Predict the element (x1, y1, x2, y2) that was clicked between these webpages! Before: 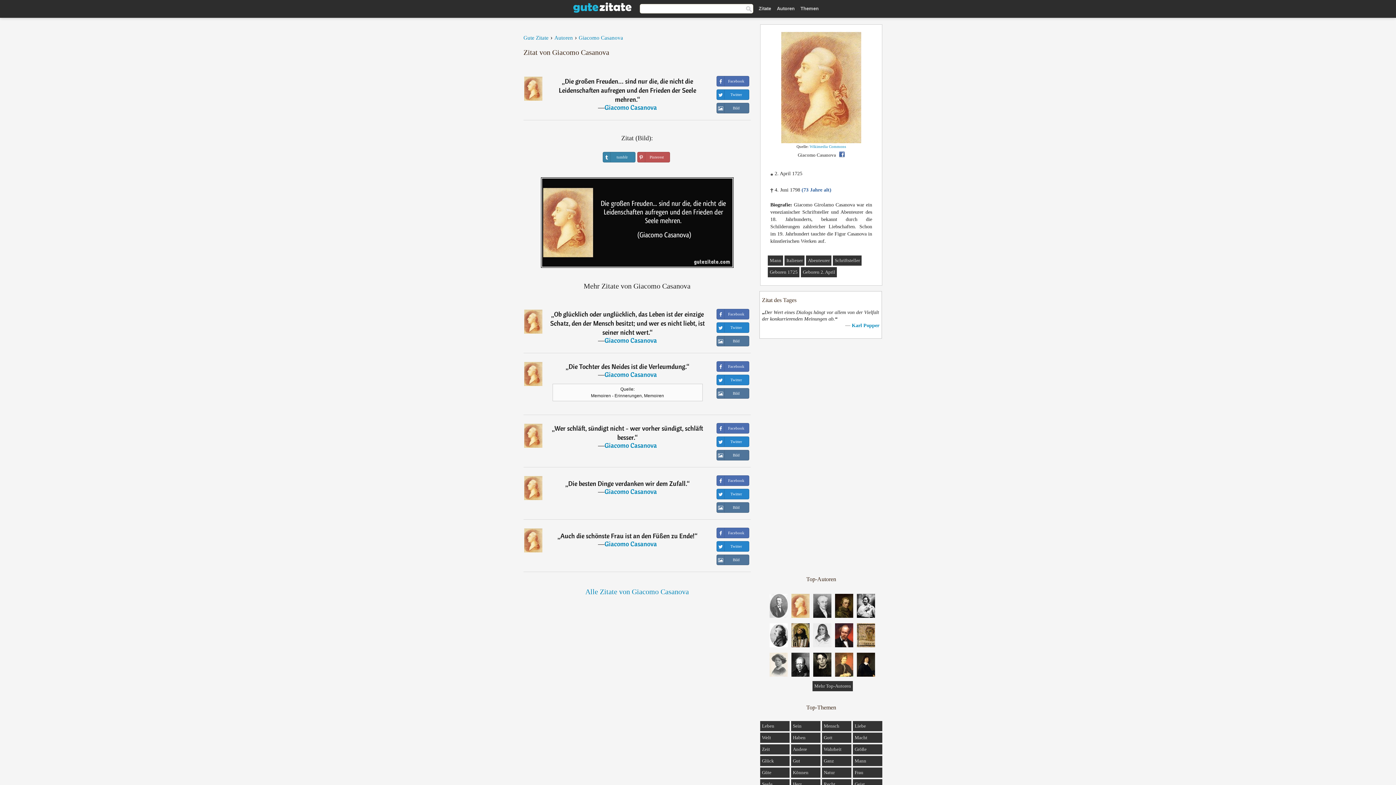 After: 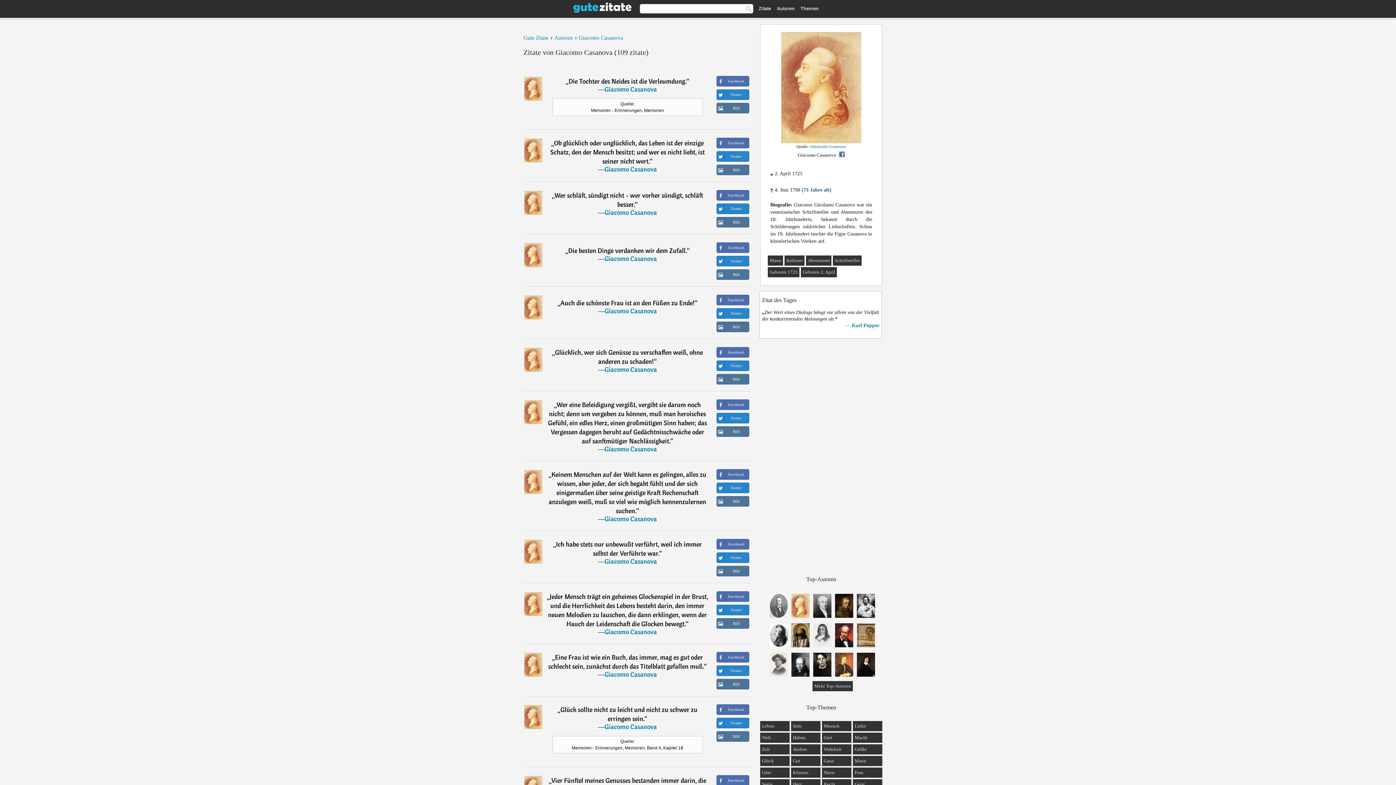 Action: bbox: (524, 548, 542, 553)